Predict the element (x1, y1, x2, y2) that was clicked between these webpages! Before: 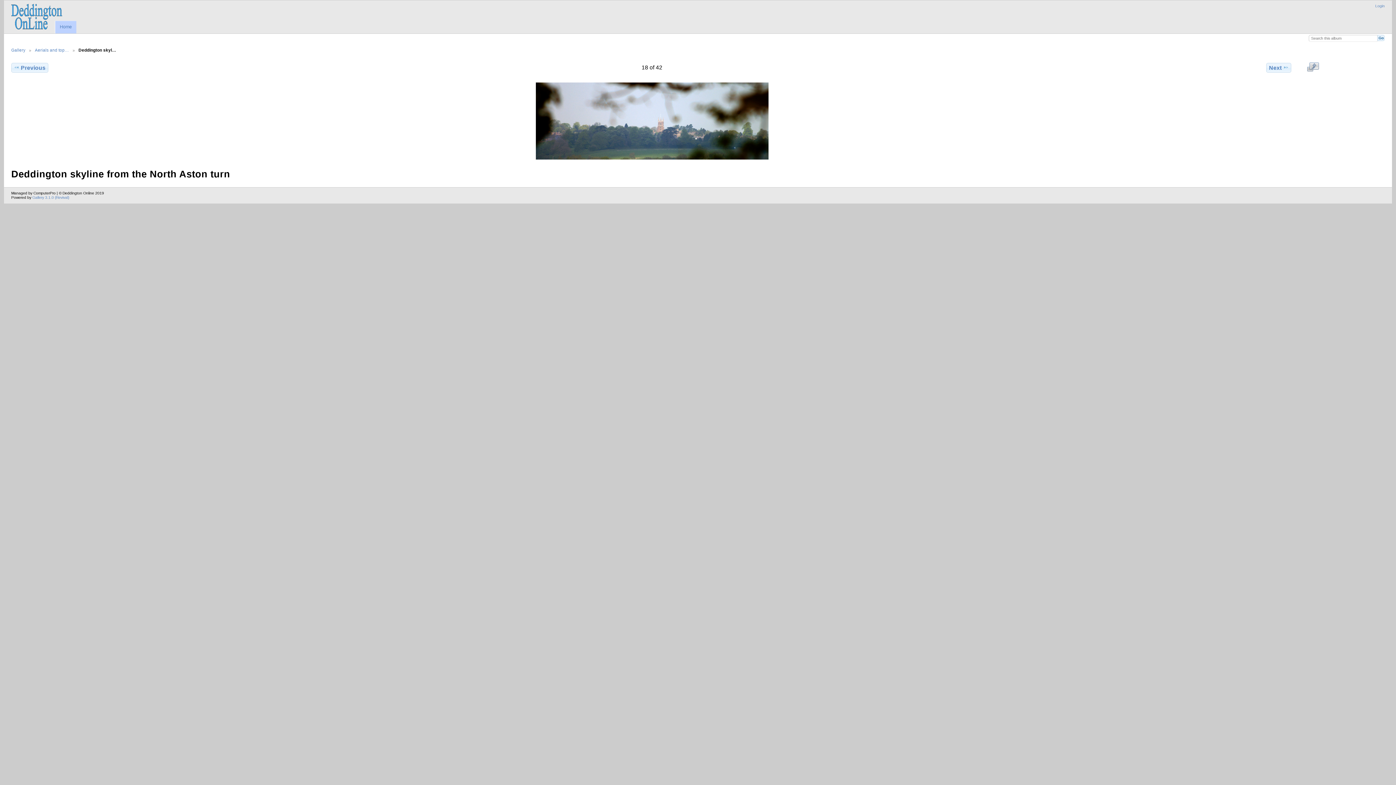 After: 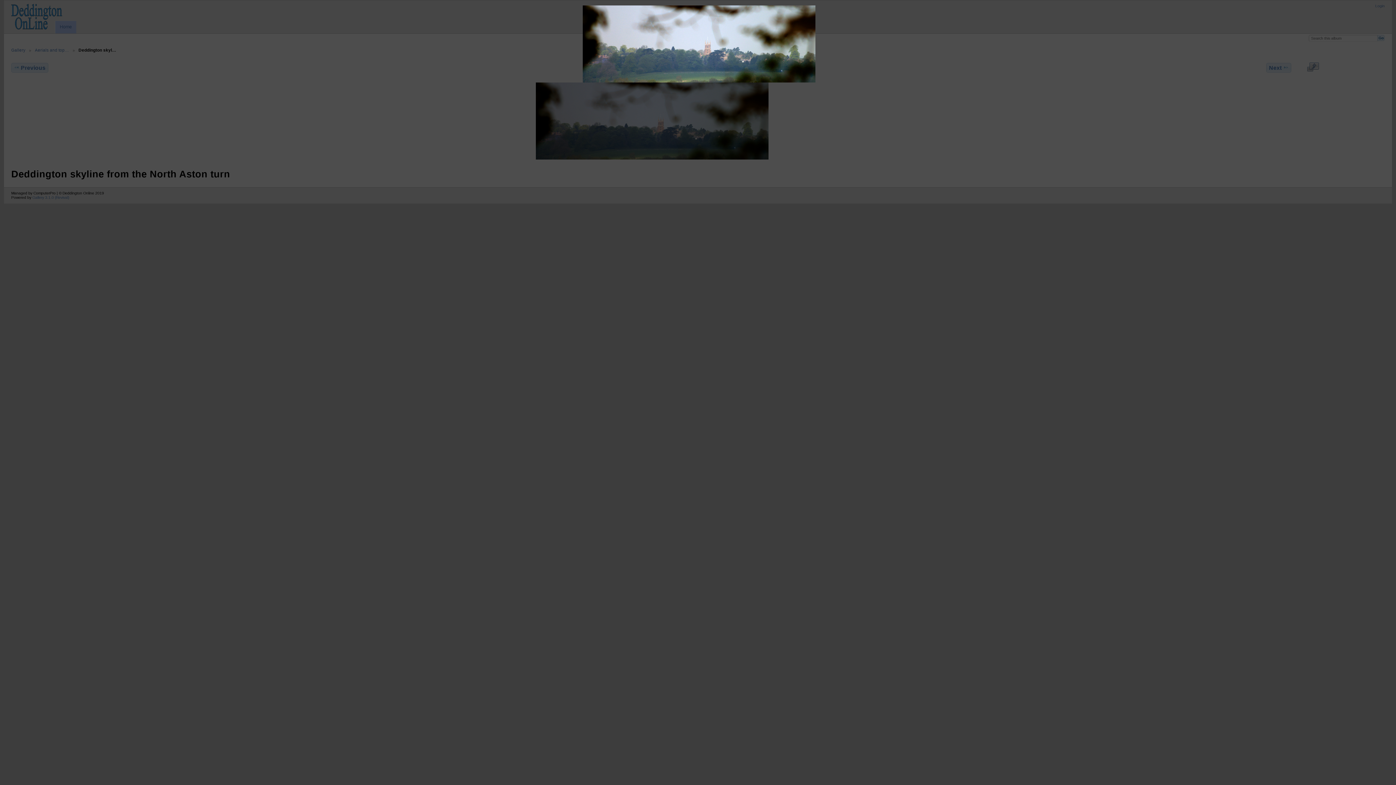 Action: bbox: (11, 82, 1293, 159)